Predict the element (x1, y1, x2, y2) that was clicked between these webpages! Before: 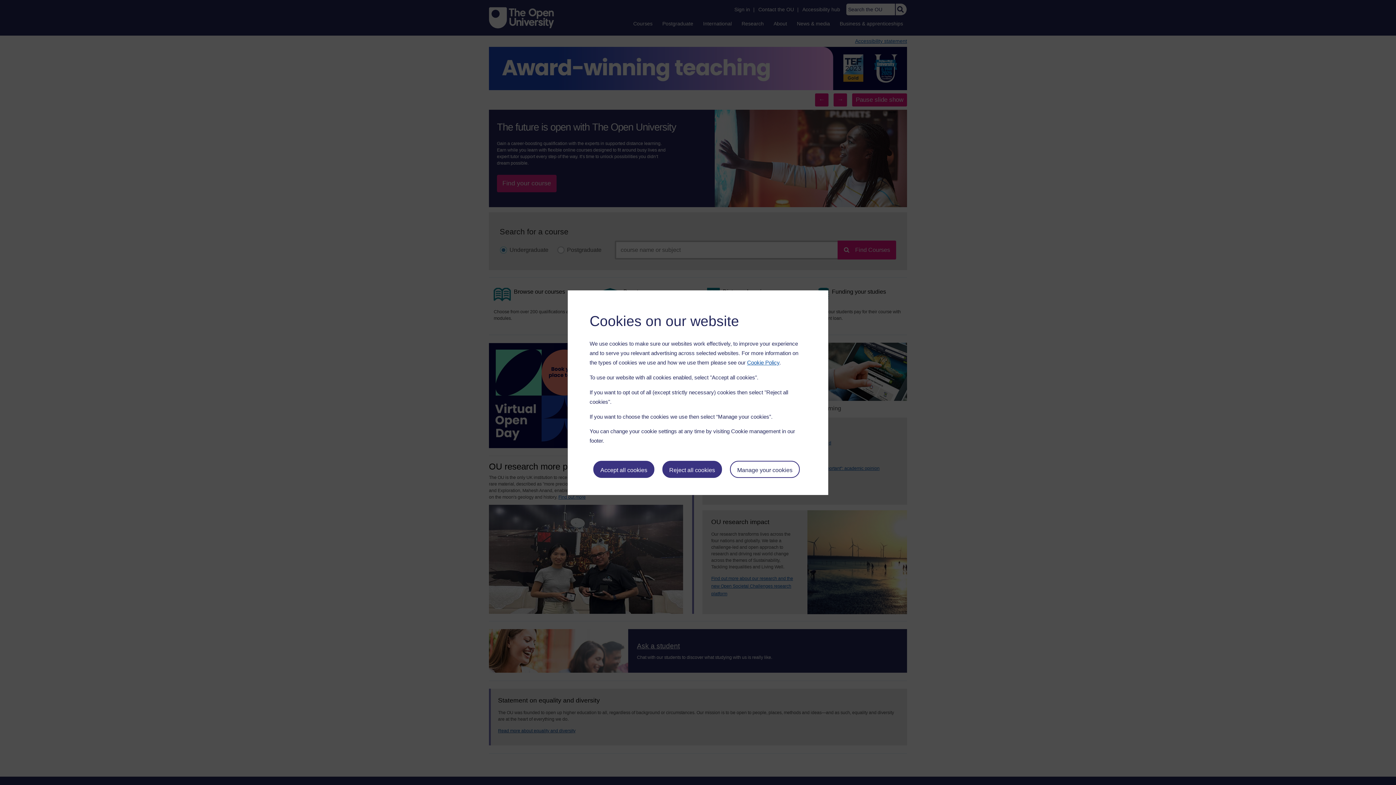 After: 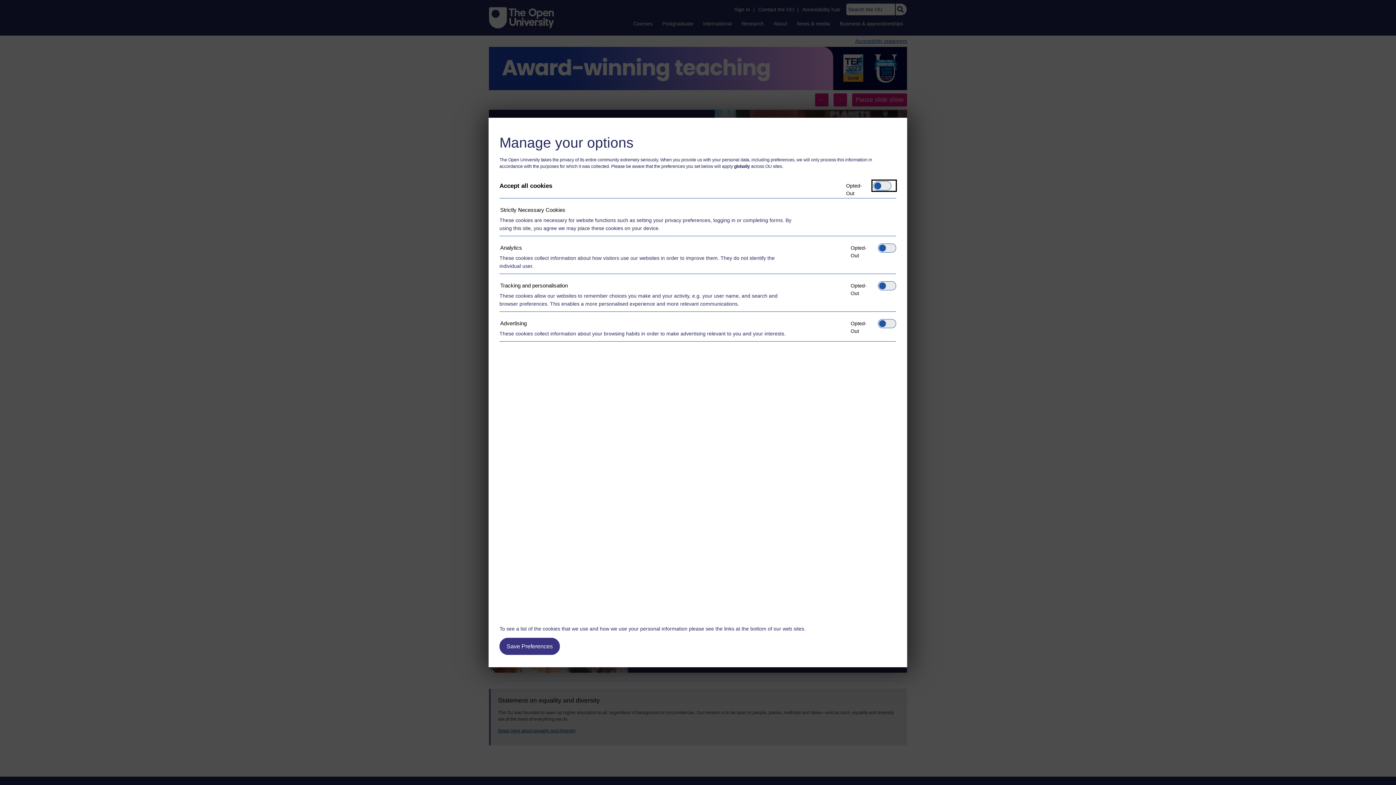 Action: label: Manage your cookies bbox: (730, 461, 799, 478)